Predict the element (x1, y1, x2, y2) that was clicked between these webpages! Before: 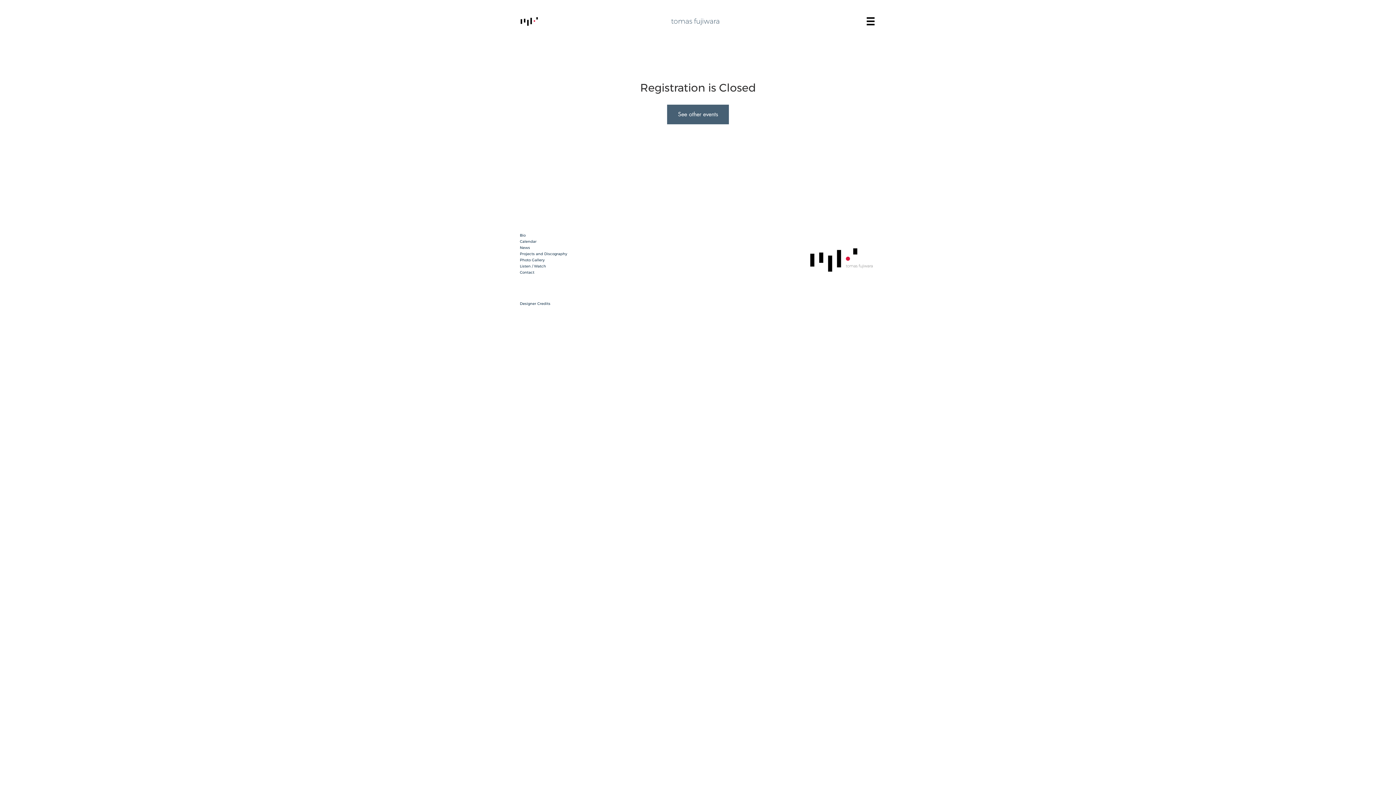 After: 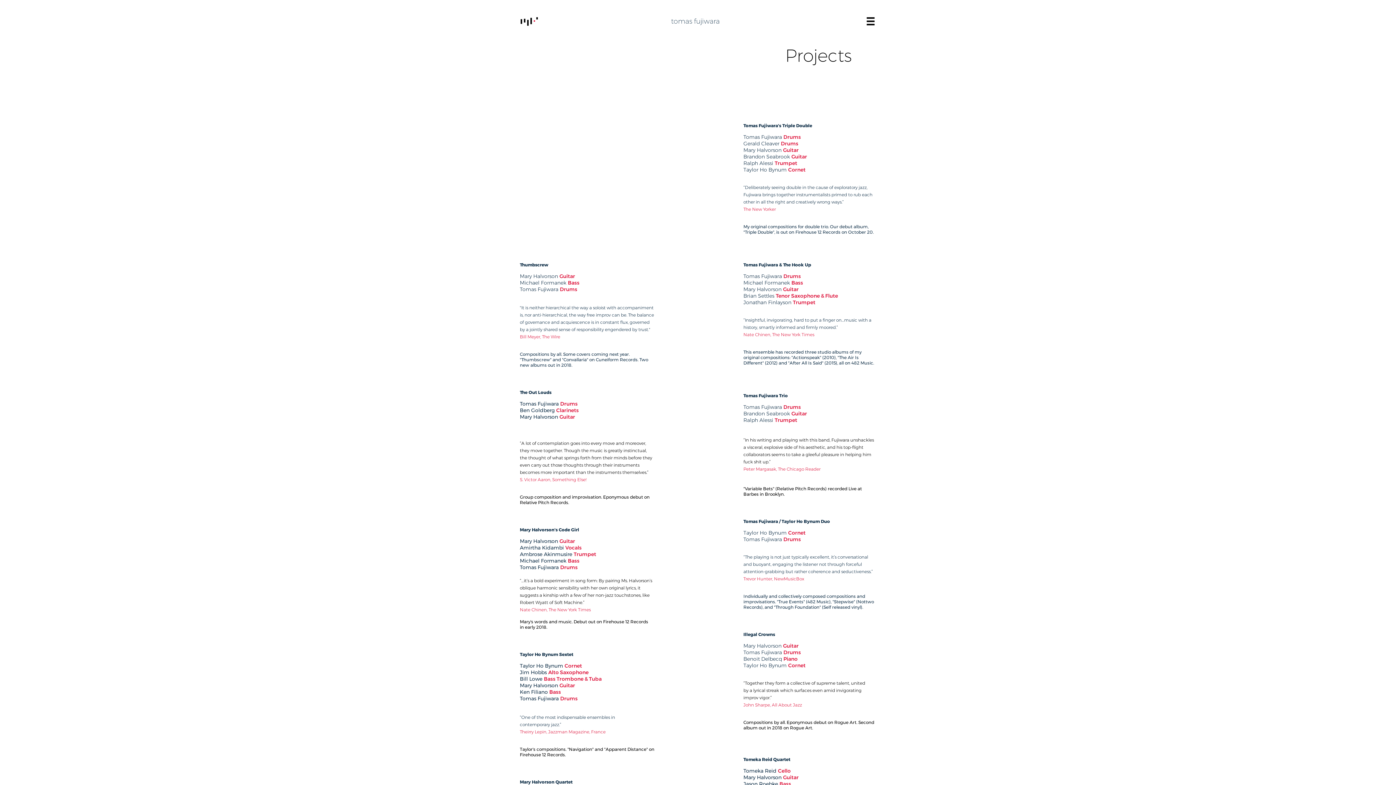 Action: bbox: (520, 250, 567, 256) label: Projects and Discography